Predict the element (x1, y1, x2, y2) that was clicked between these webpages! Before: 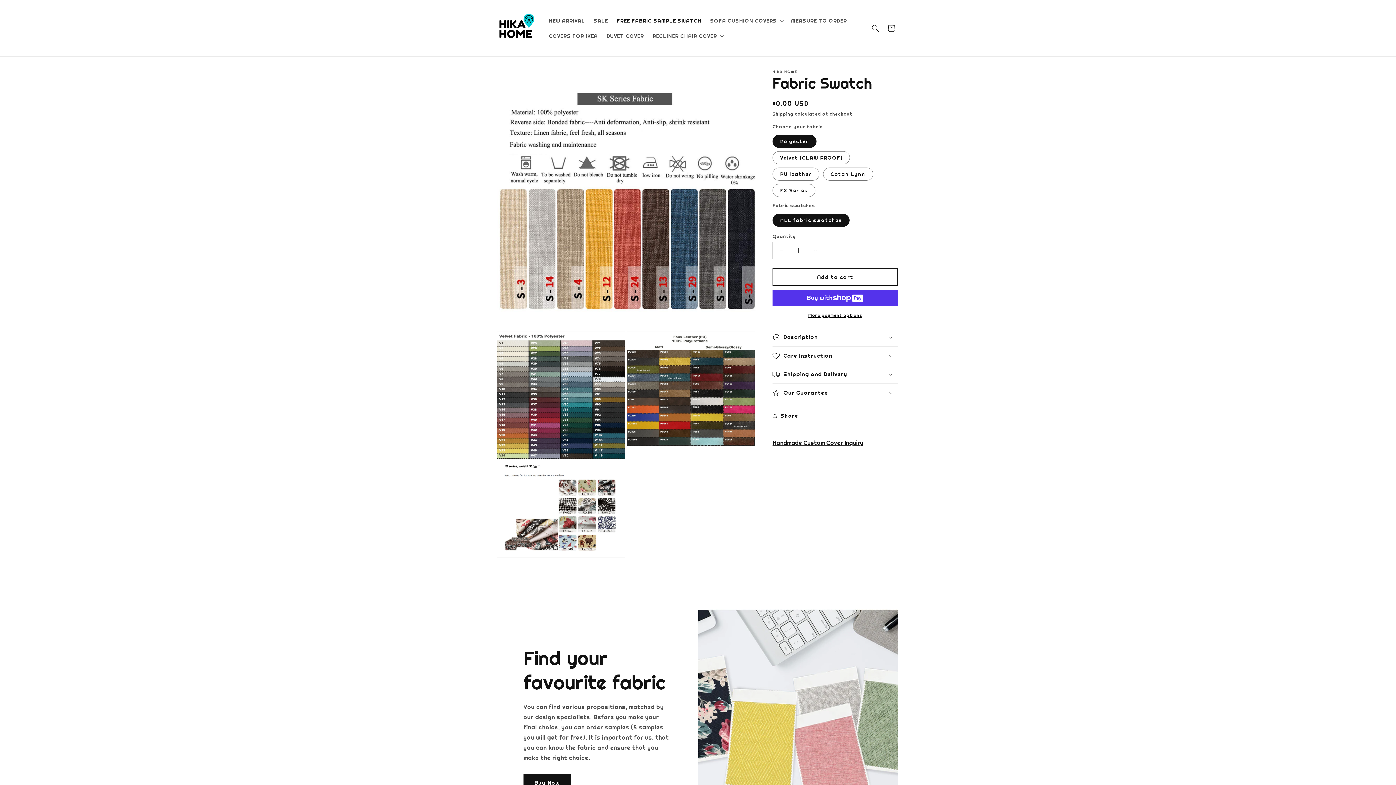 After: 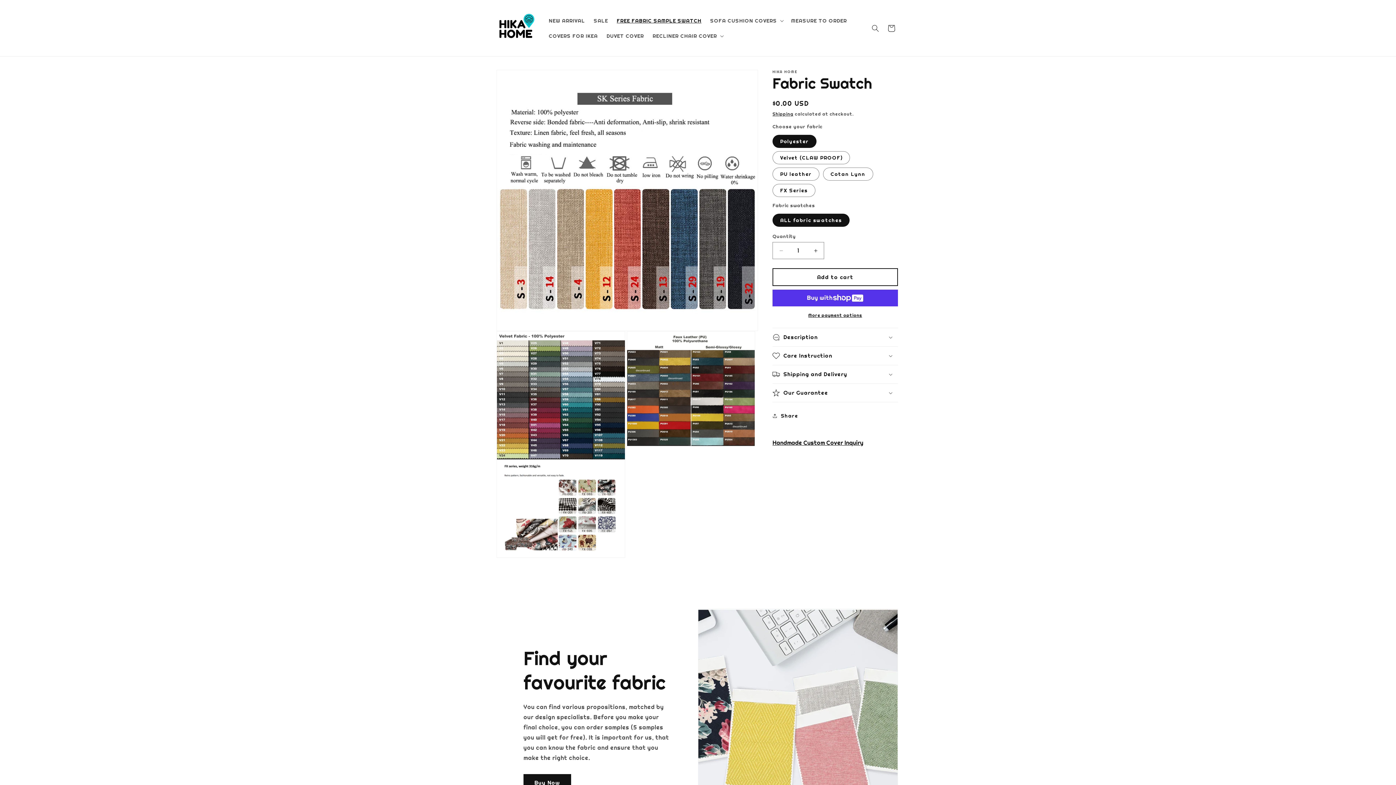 Action: label: FREE FABRIC SAMPLE SWATCH bbox: (612, 12, 706, 28)